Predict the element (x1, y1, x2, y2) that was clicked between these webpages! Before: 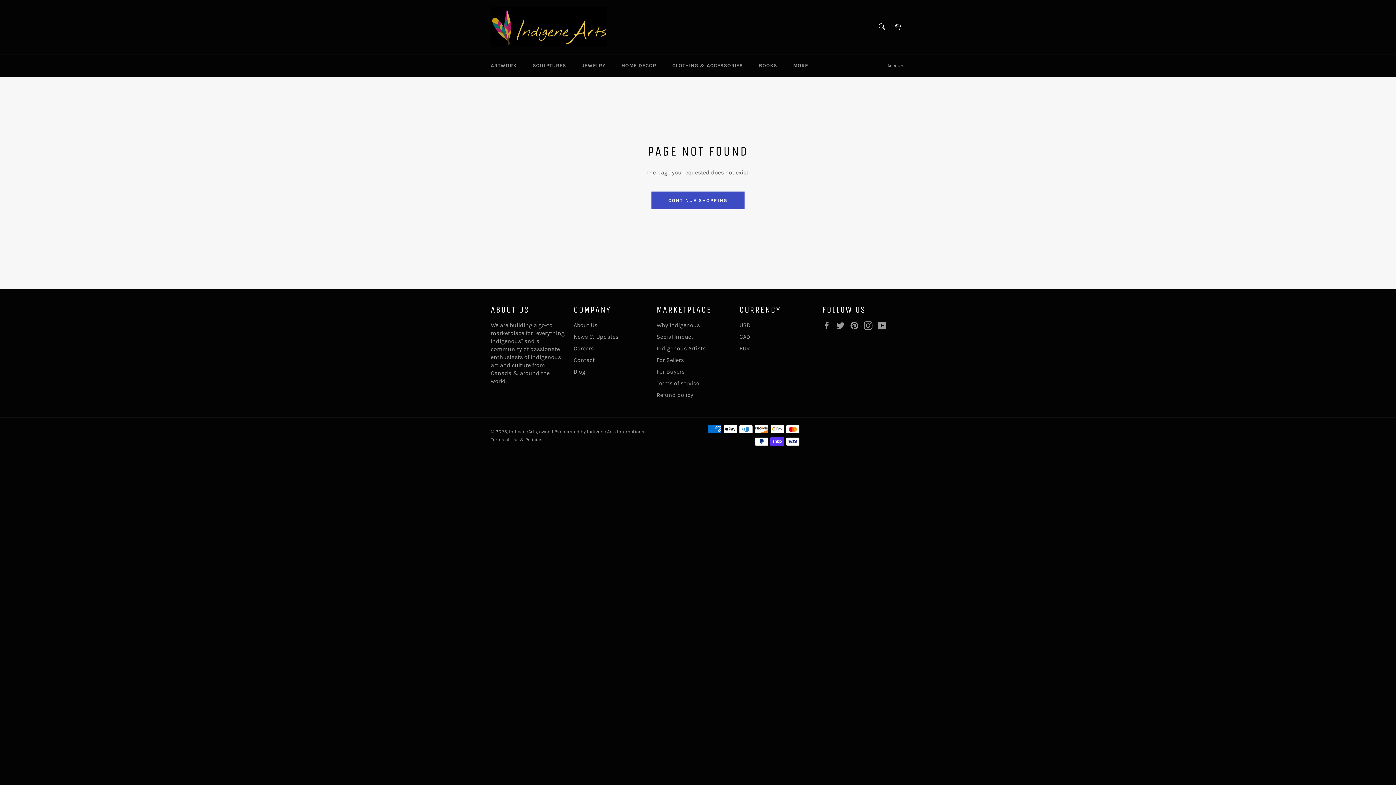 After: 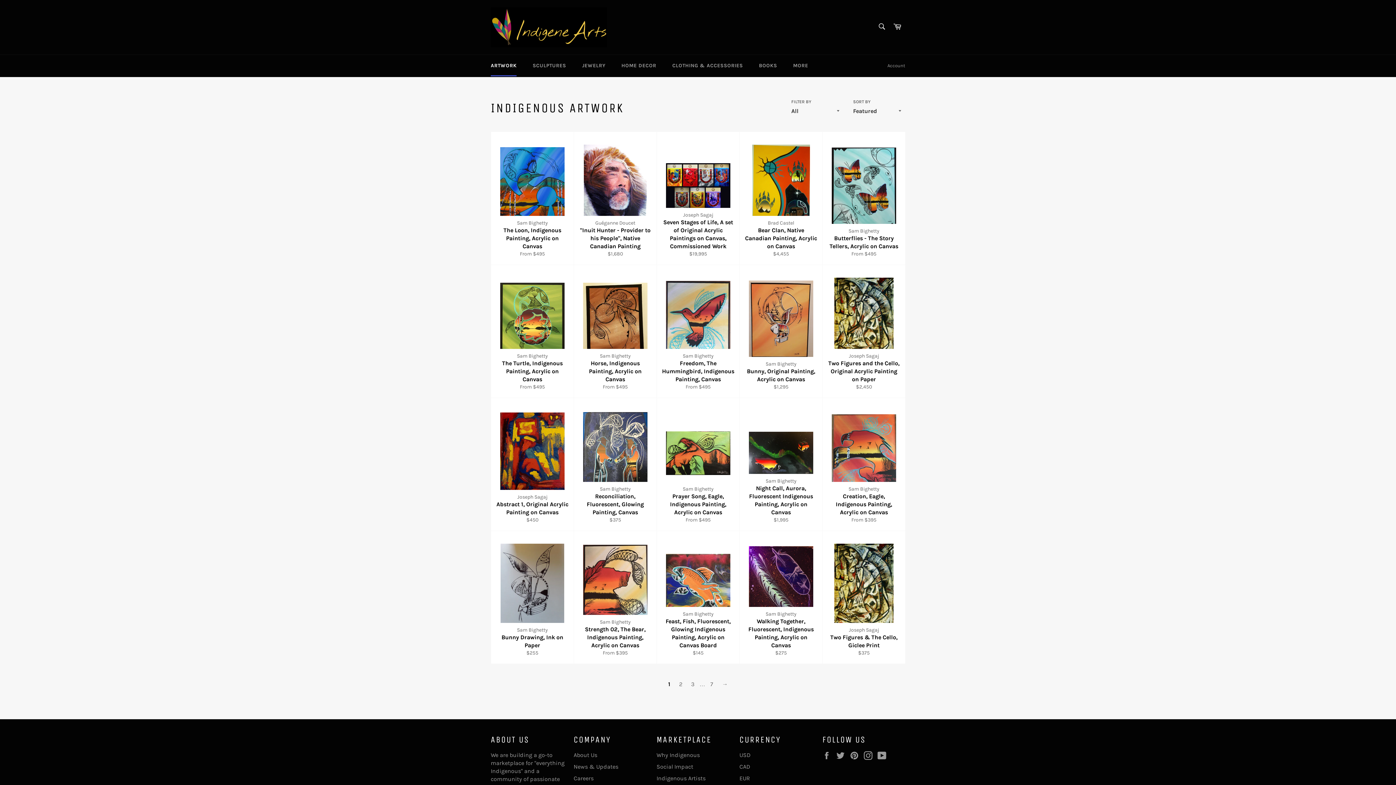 Action: label: ARTWORK bbox: (483, 54, 524, 76)